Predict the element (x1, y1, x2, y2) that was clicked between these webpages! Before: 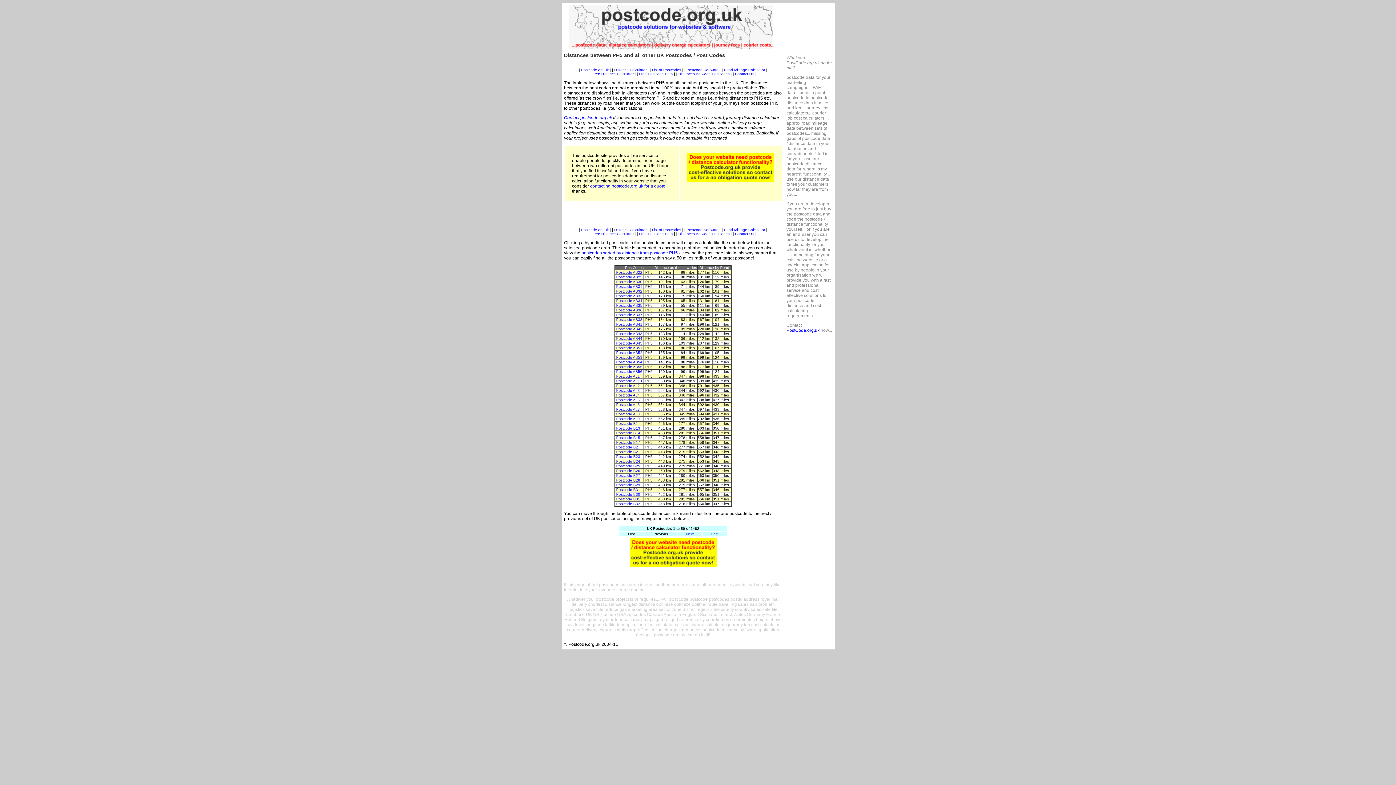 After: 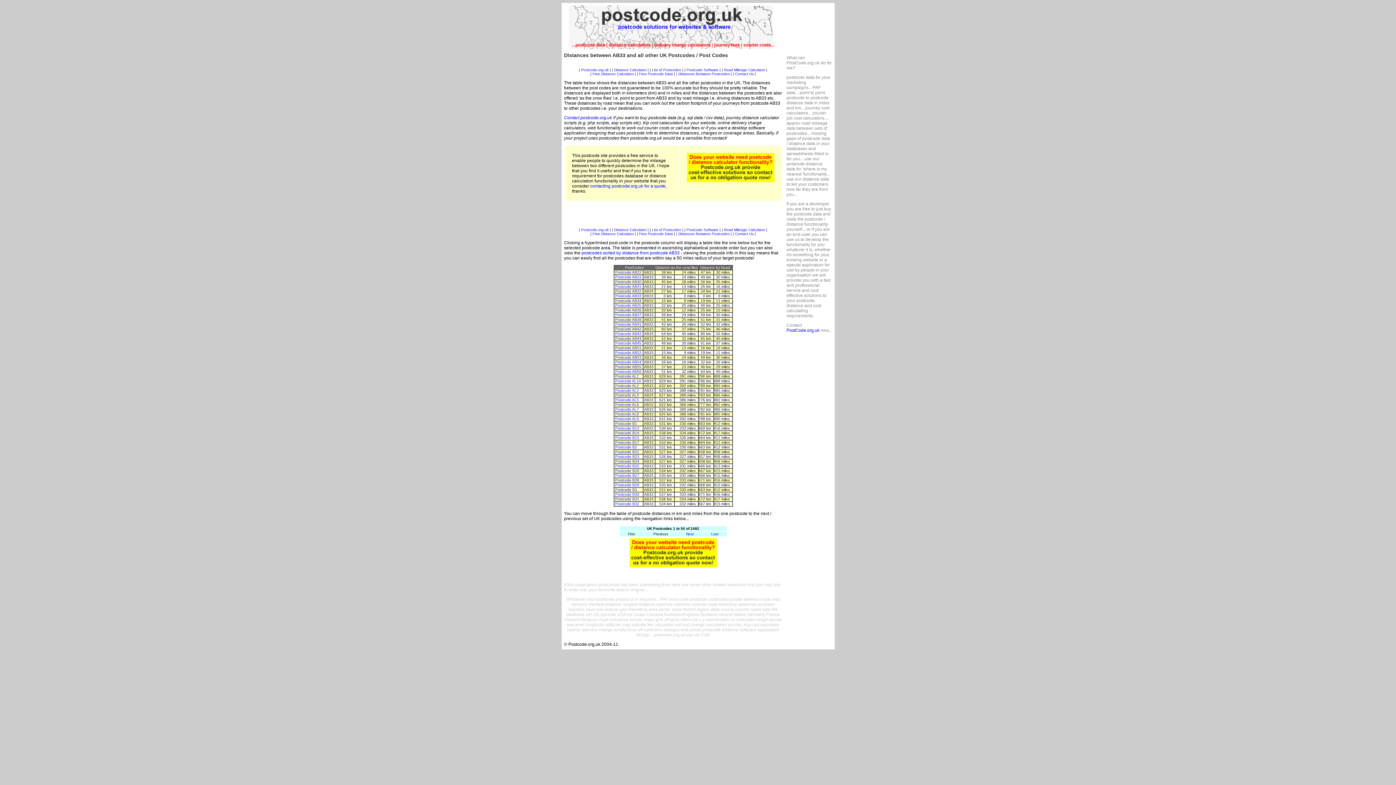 Action: bbox: (616, 294, 642, 298) label: Postcode AB33